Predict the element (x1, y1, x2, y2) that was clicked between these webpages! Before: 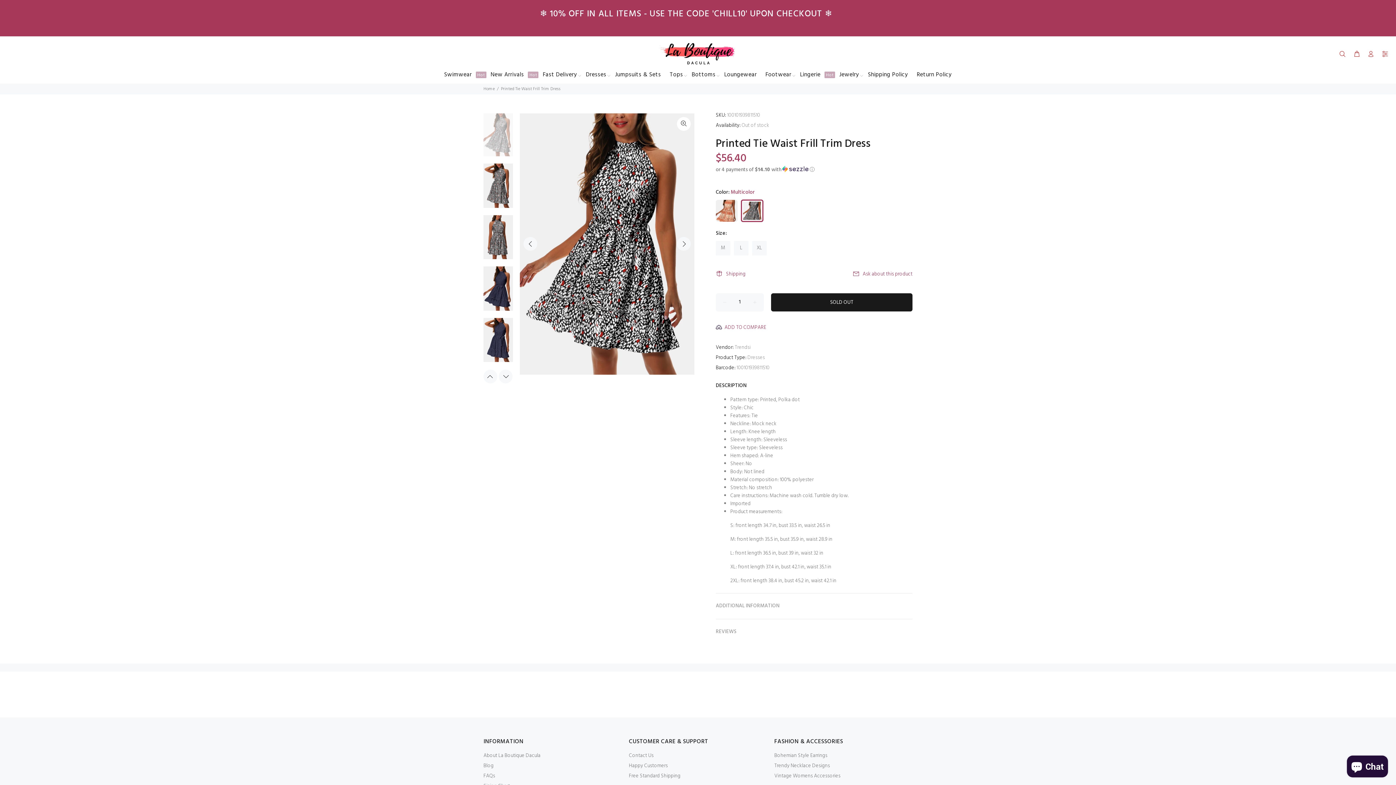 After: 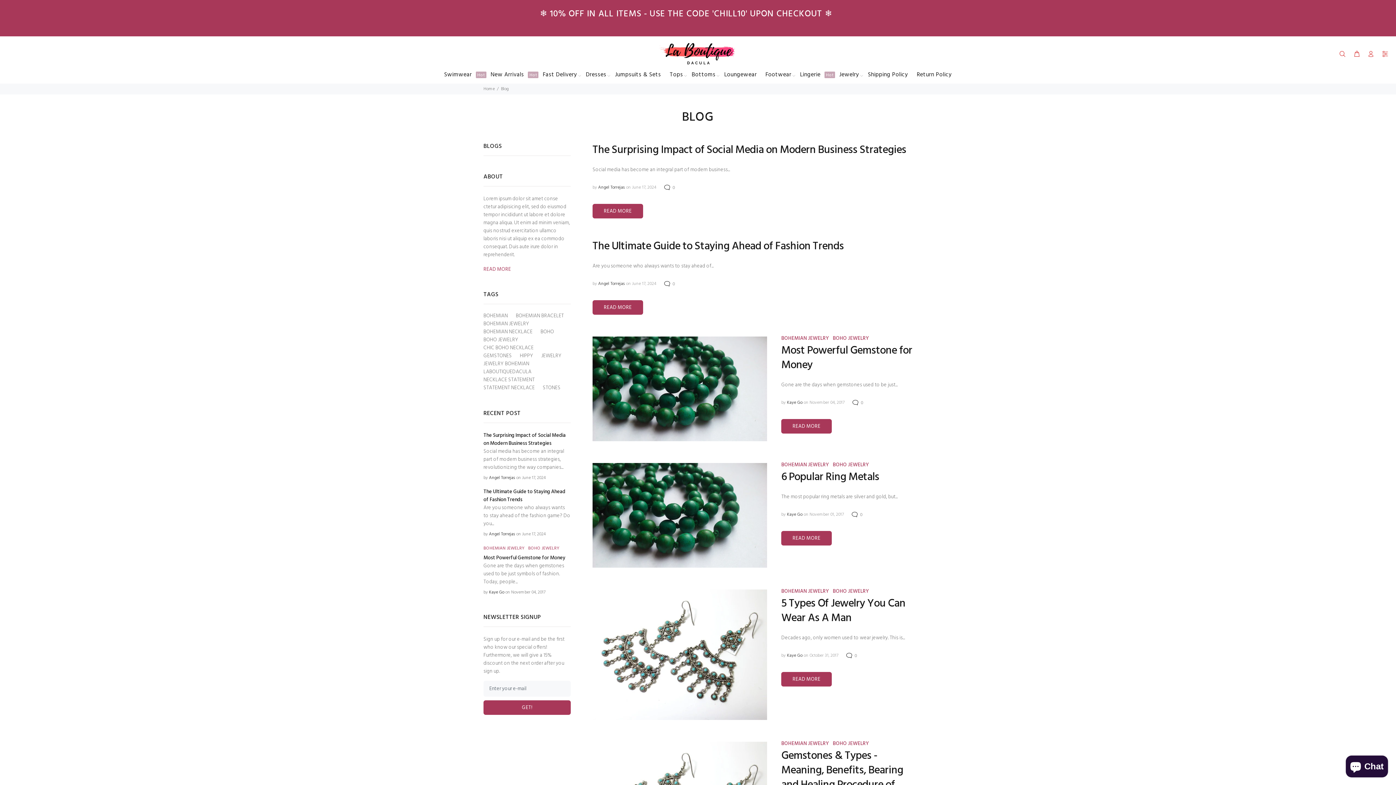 Action: bbox: (483, 761, 493, 771) label: Blog